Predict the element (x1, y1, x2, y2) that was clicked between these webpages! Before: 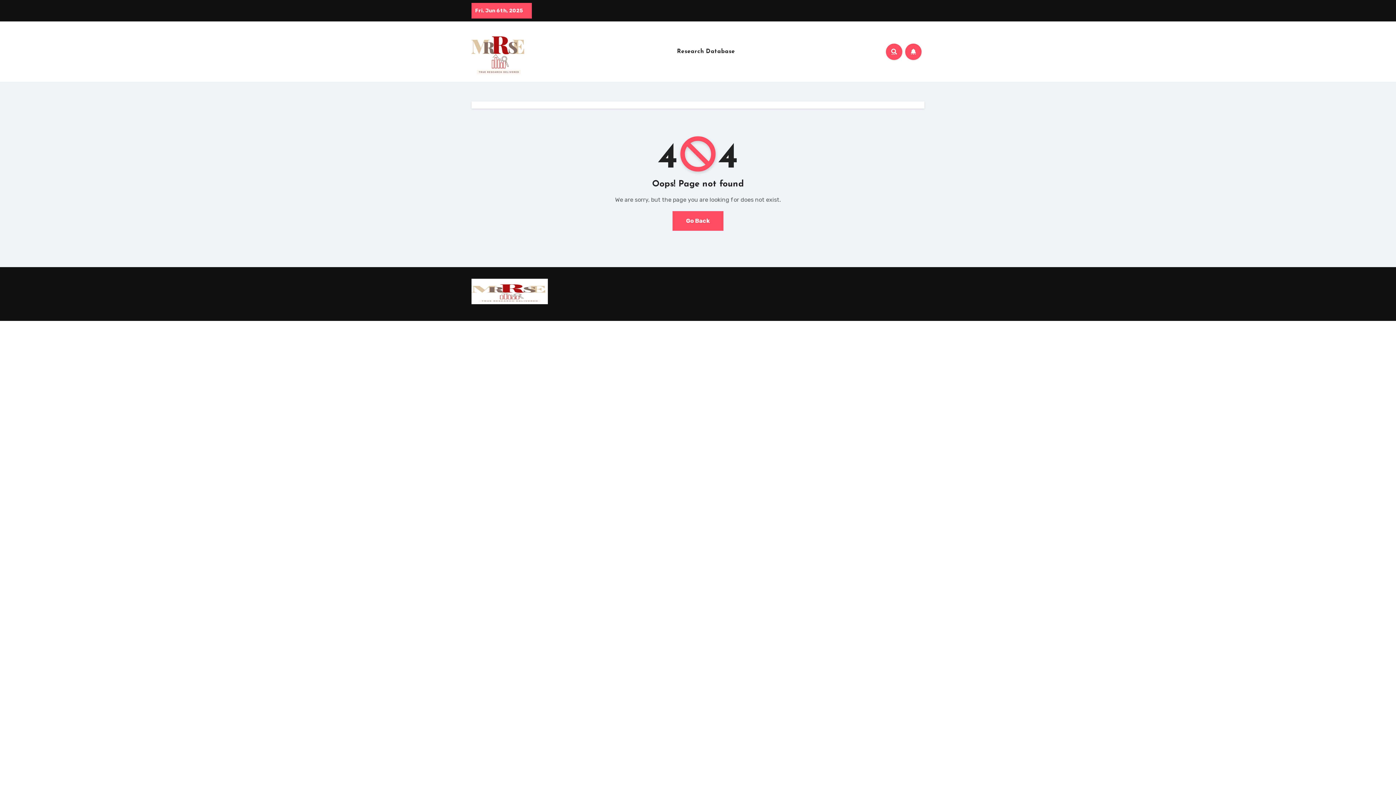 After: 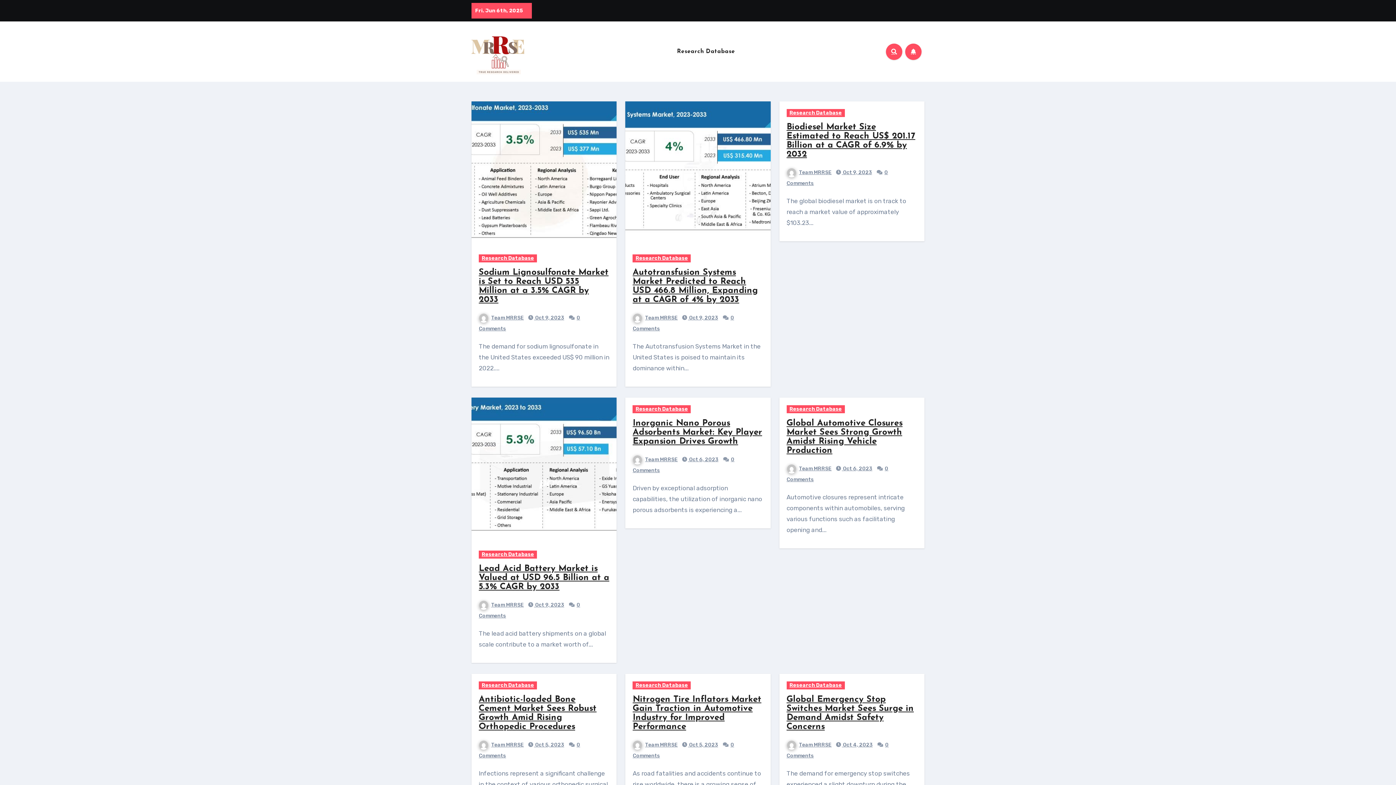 Action: bbox: (471, 40, 526, 61)